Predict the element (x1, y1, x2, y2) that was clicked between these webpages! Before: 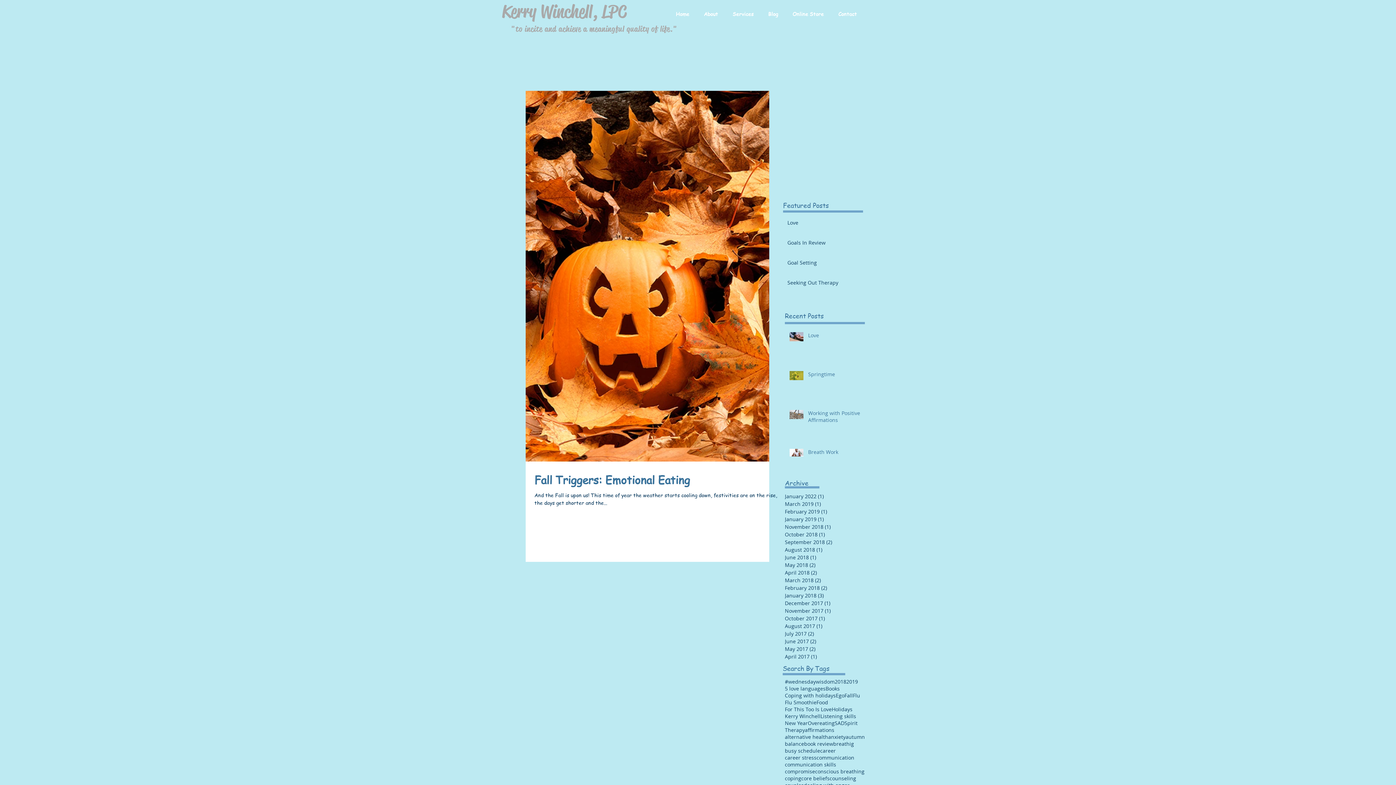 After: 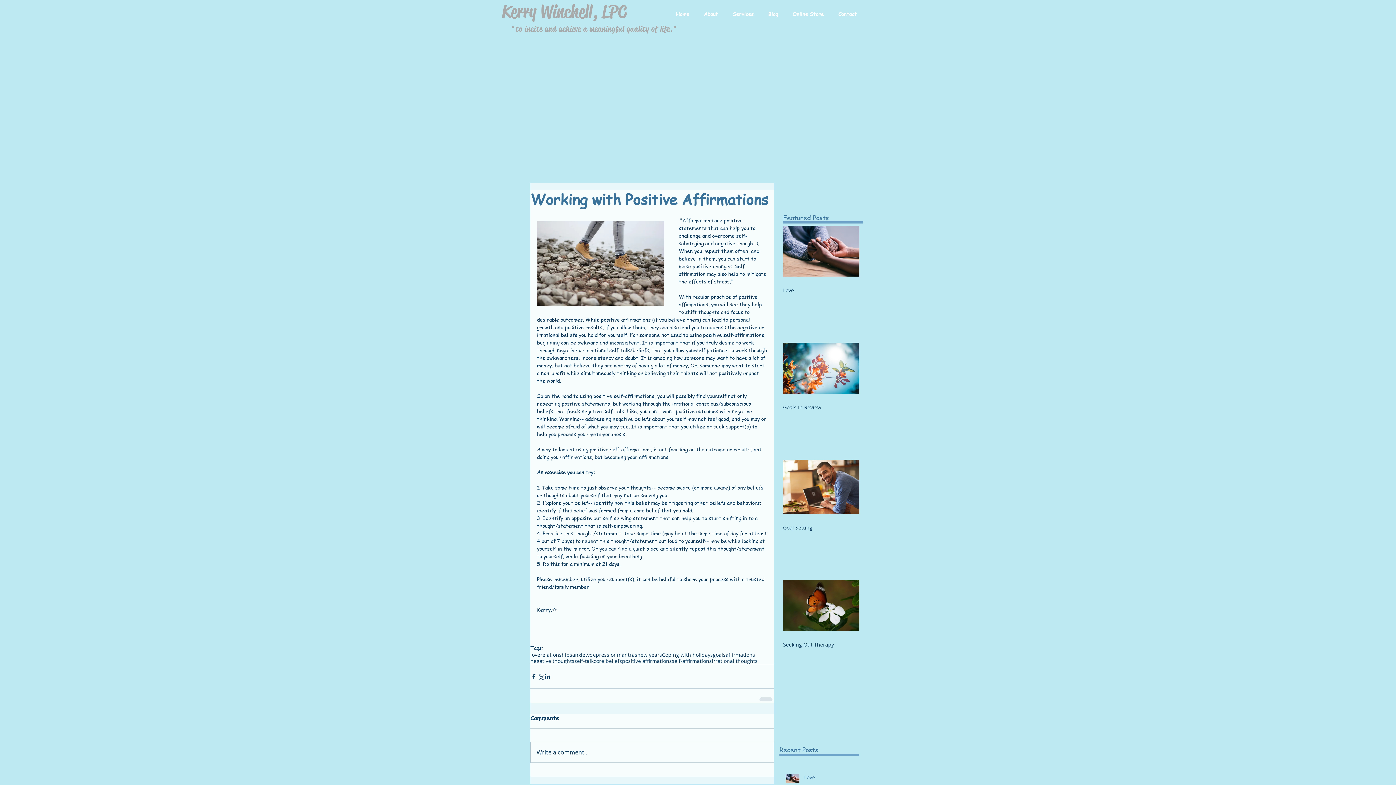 Action: bbox: (808, 409, 869, 426) label: Working with Positive Affirmations